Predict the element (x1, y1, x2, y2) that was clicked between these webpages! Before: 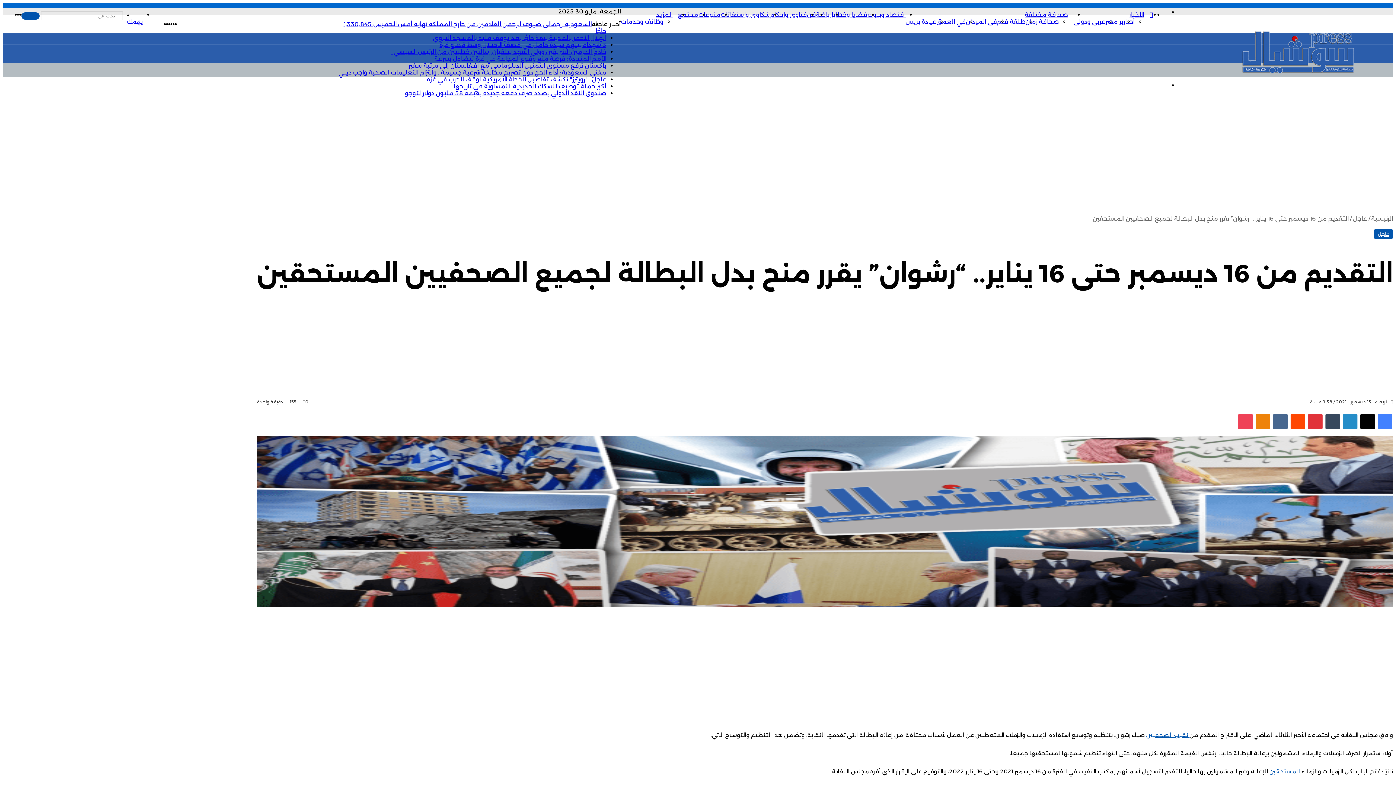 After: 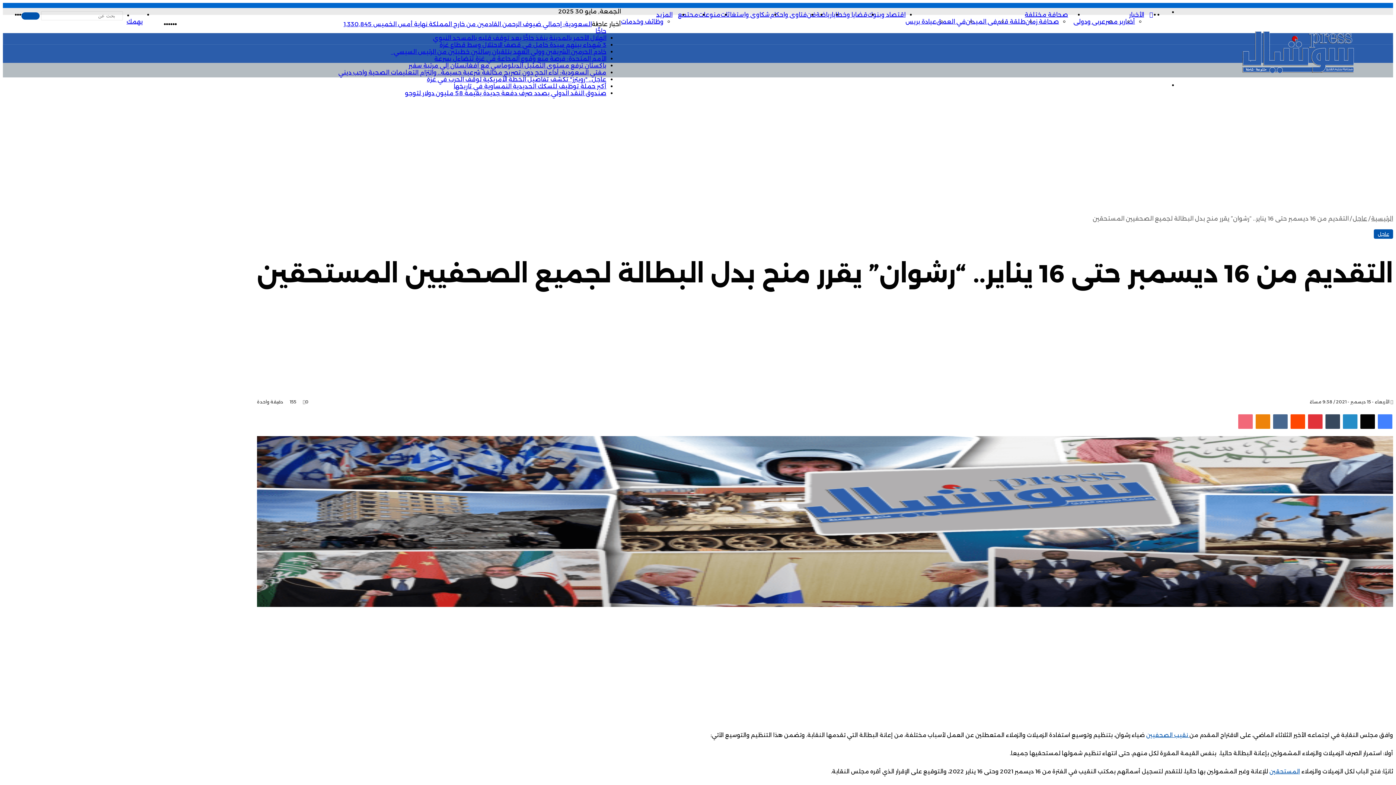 Action: label: ‫Pocket bbox: (1238, 414, 1253, 429)